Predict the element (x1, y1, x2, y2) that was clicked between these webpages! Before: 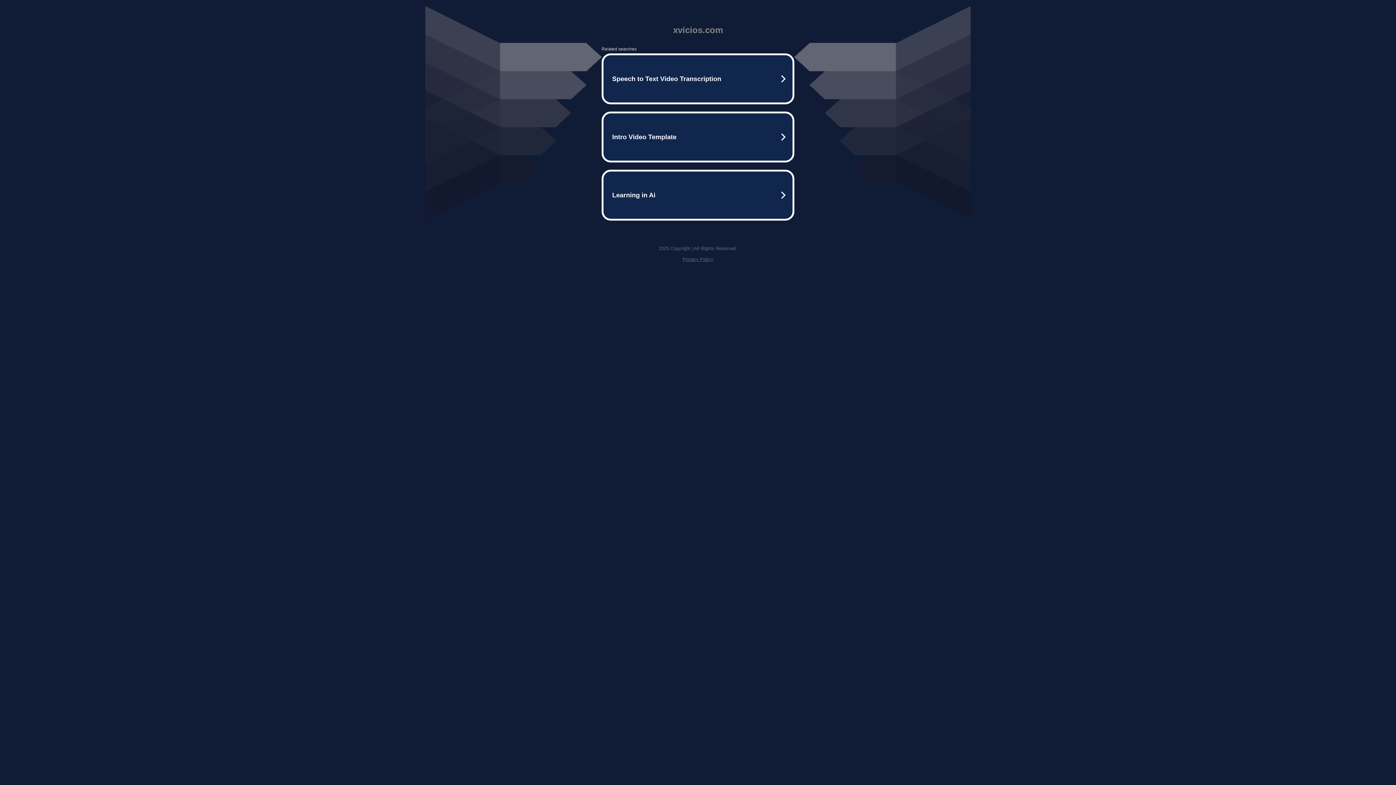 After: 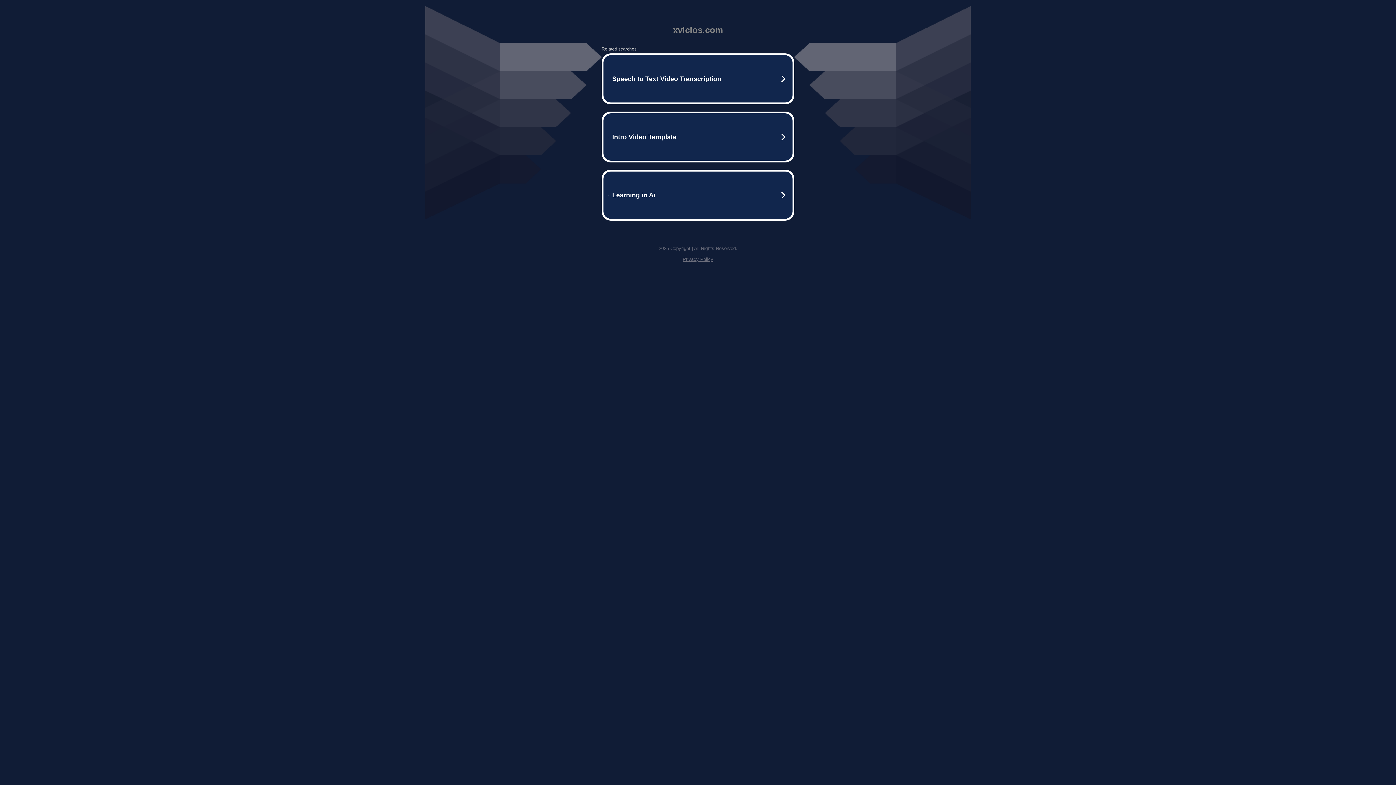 Action: label: Privacy Policy bbox: (682, 256, 713, 262)